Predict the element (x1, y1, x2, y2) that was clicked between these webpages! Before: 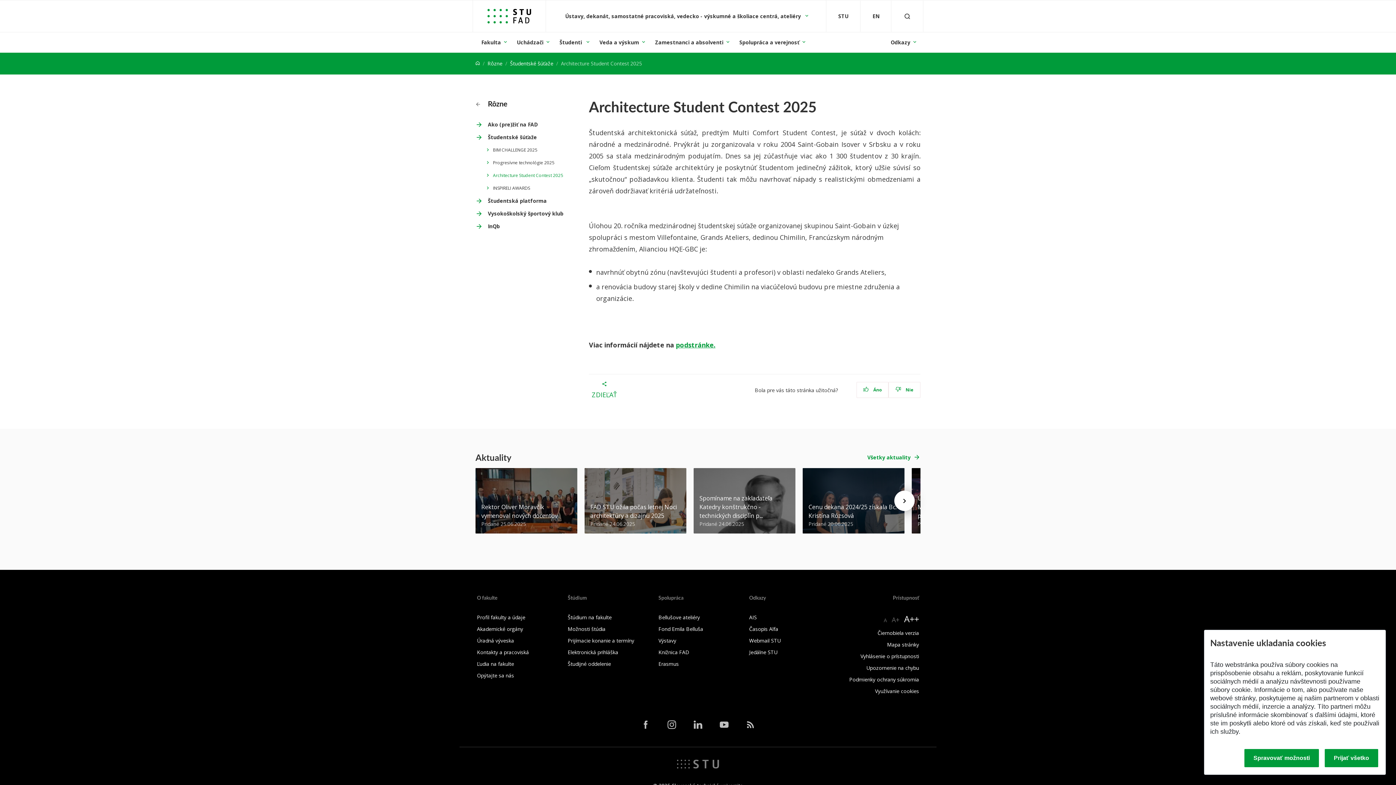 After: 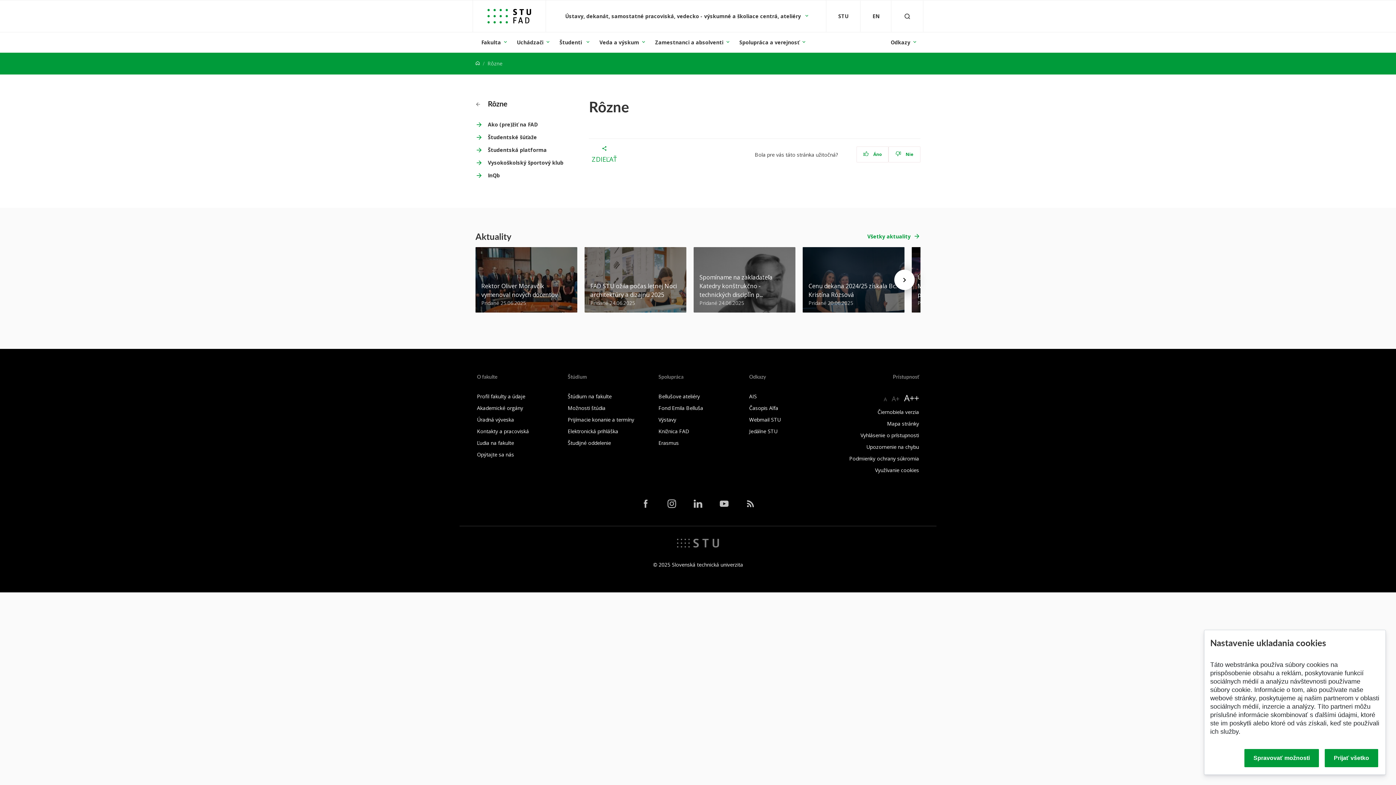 Action: label: Rôzne bbox: (487, 60, 502, 66)